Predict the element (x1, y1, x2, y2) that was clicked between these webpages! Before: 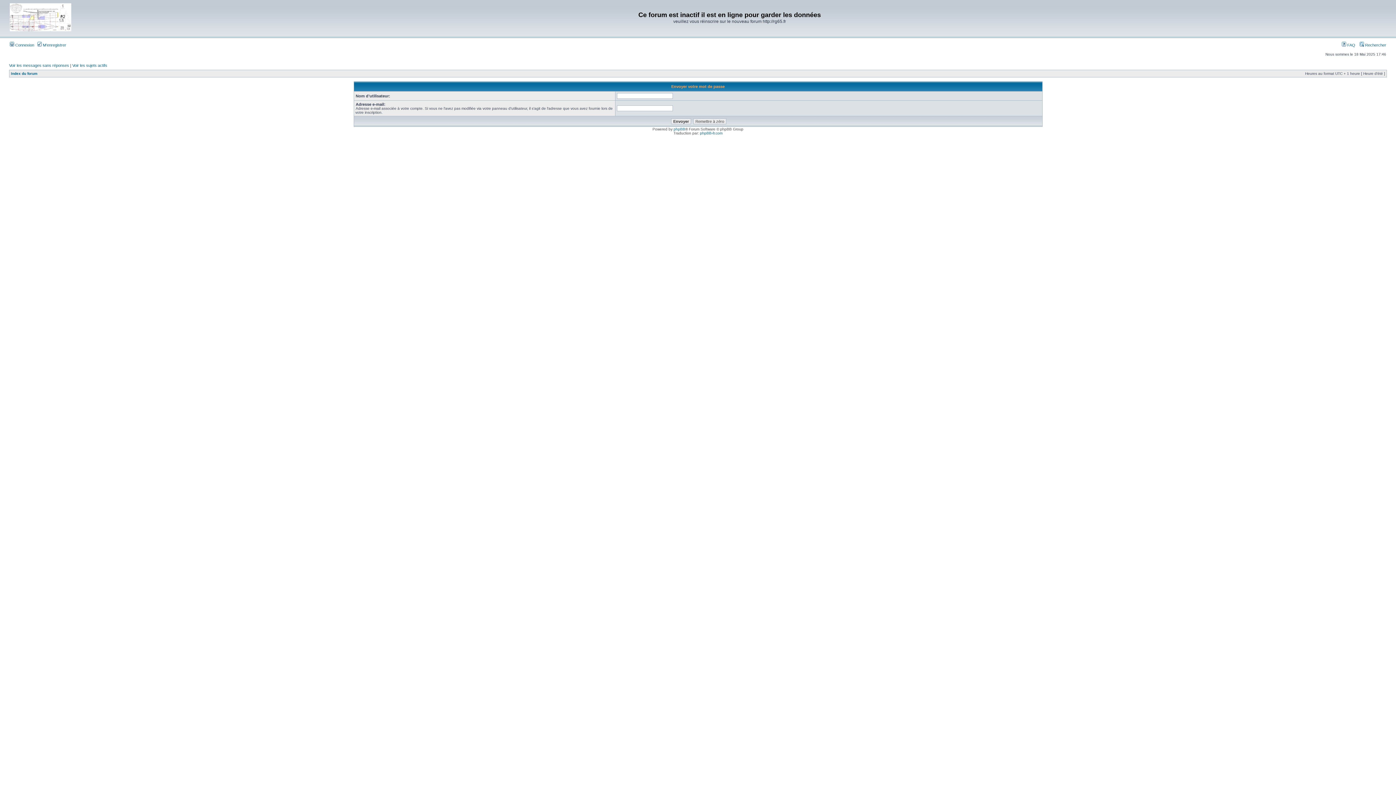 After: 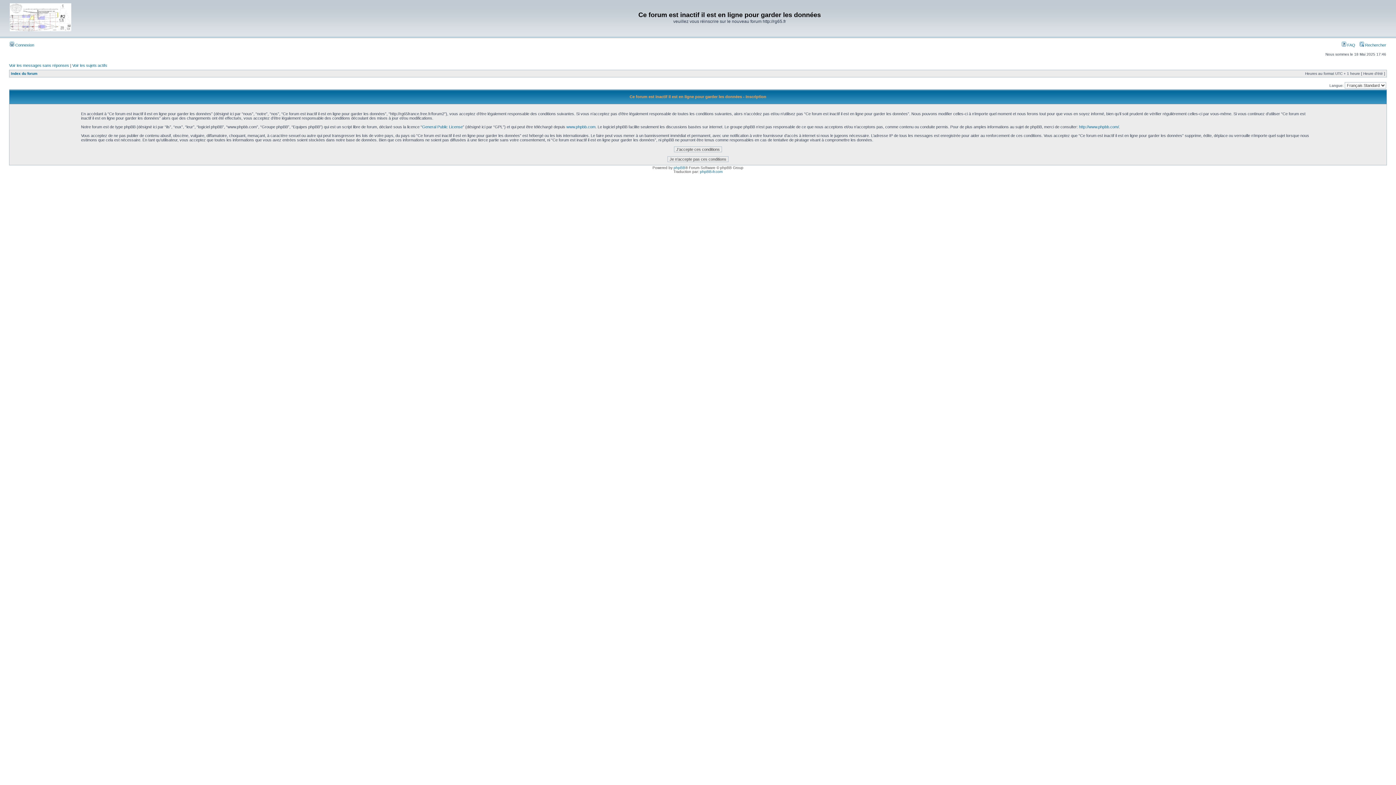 Action: bbox: (37, 42, 66, 47) label:  M’enregistrer